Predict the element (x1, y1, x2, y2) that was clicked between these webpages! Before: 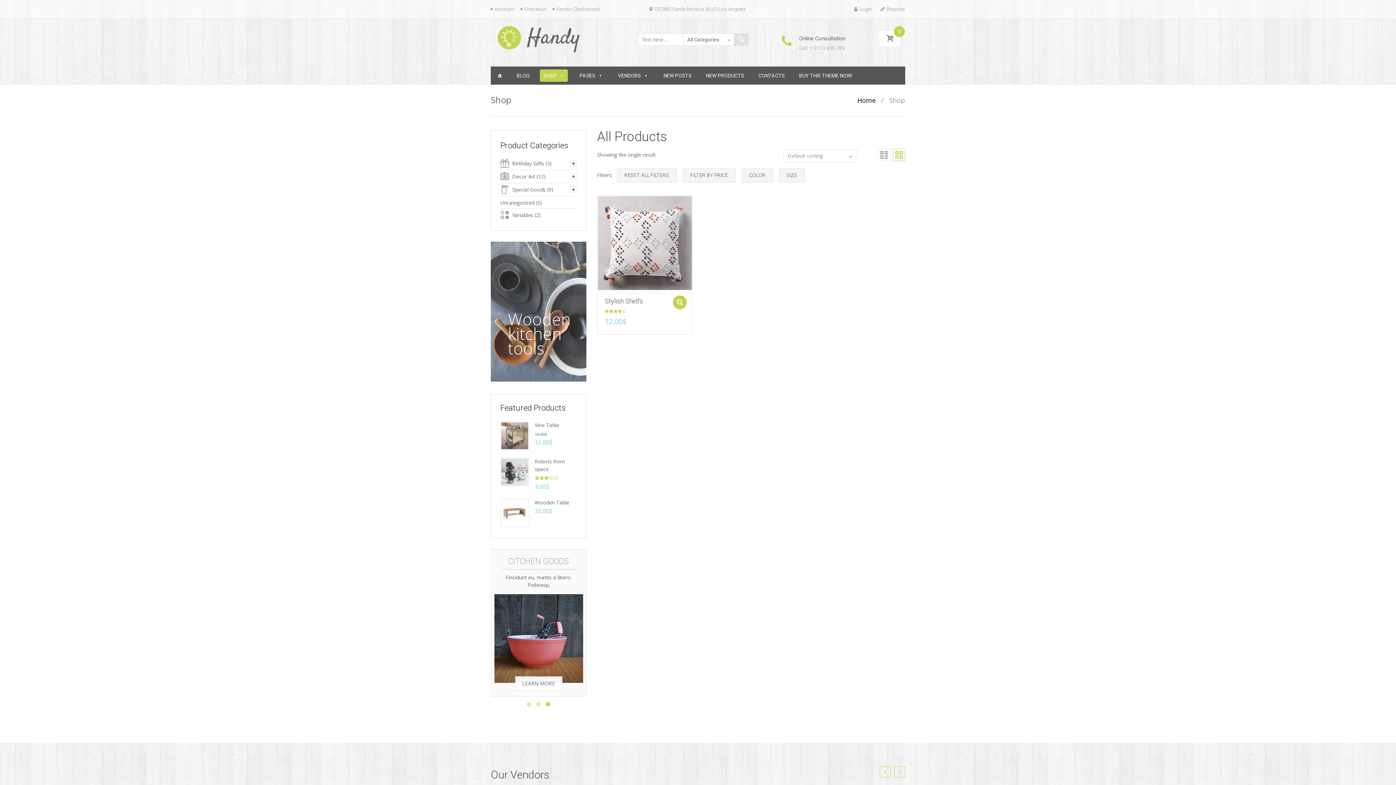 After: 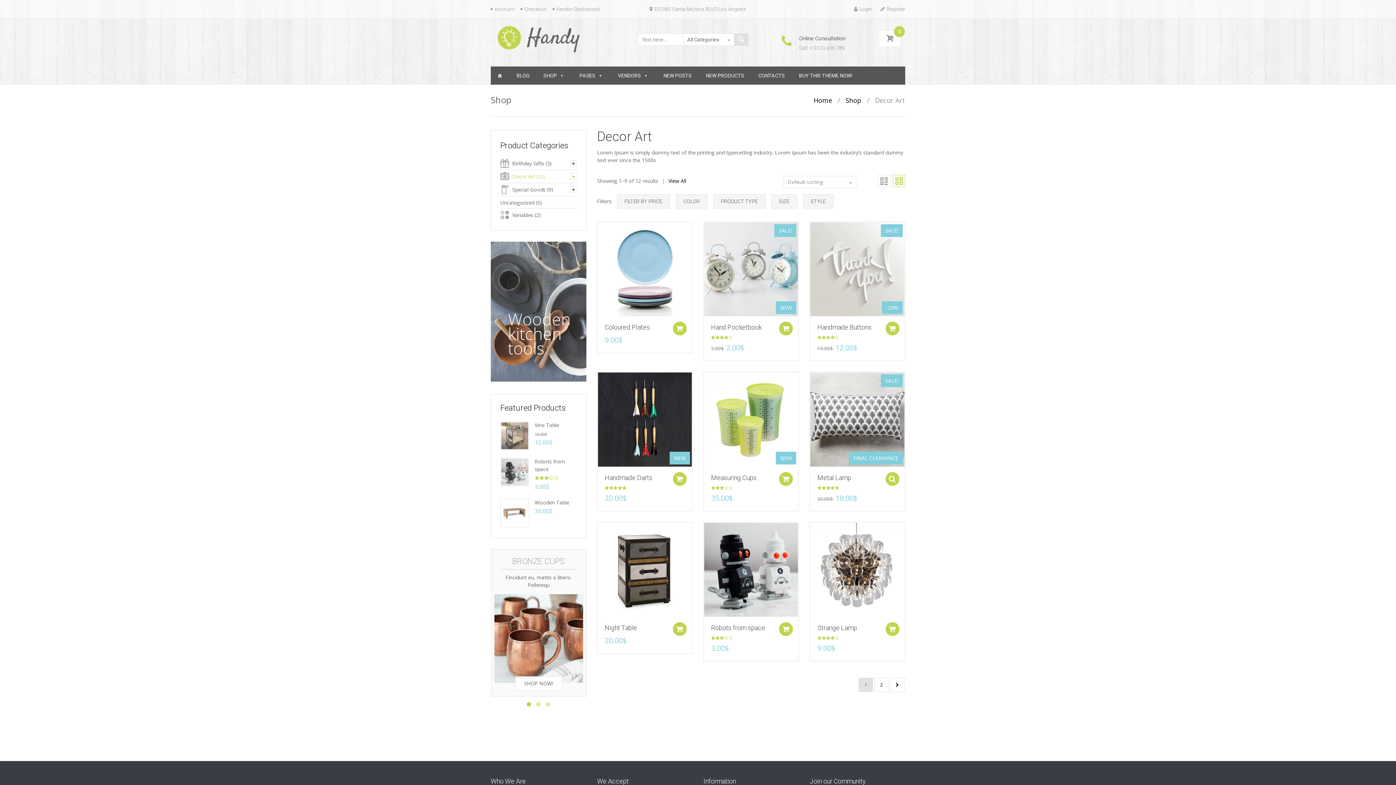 Action: label: Decor Art bbox: (512, 172, 535, 180)